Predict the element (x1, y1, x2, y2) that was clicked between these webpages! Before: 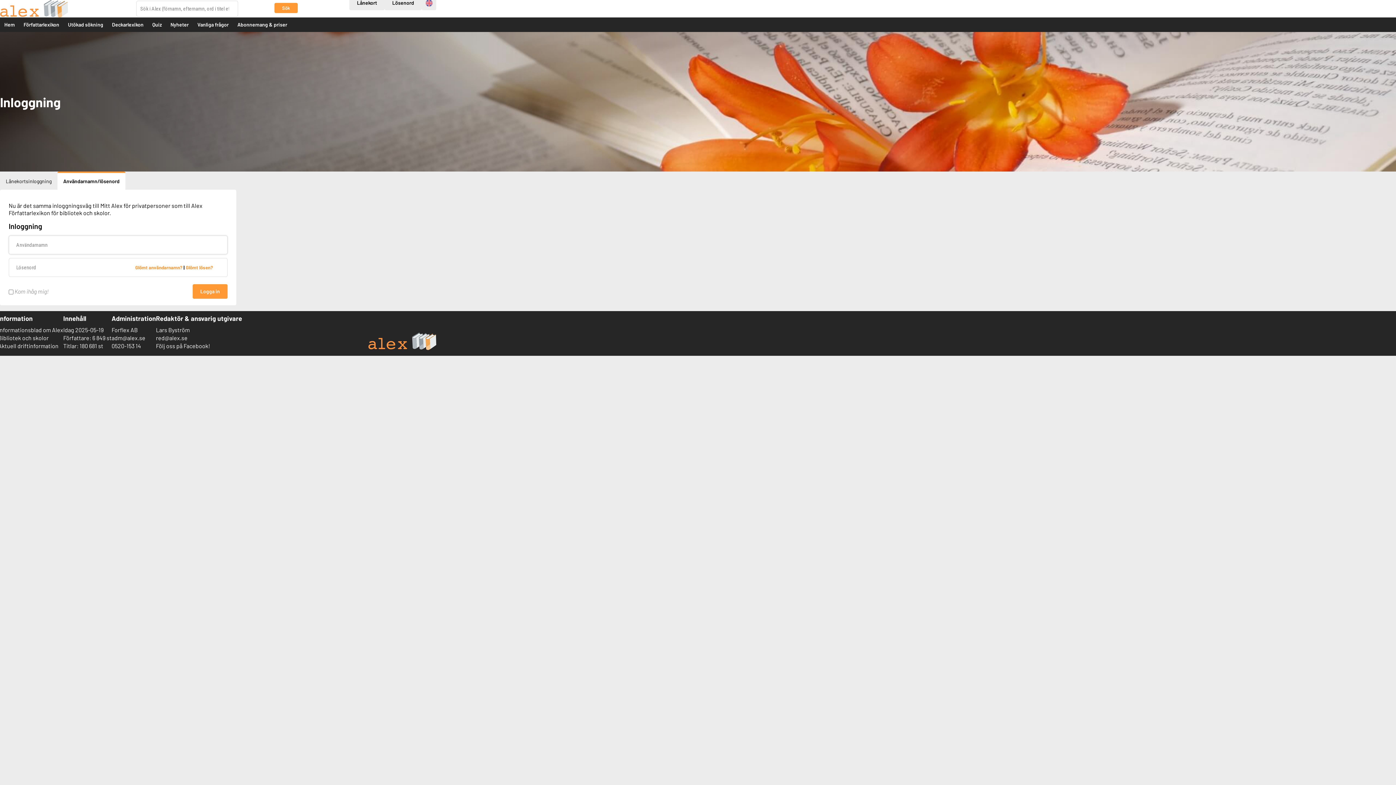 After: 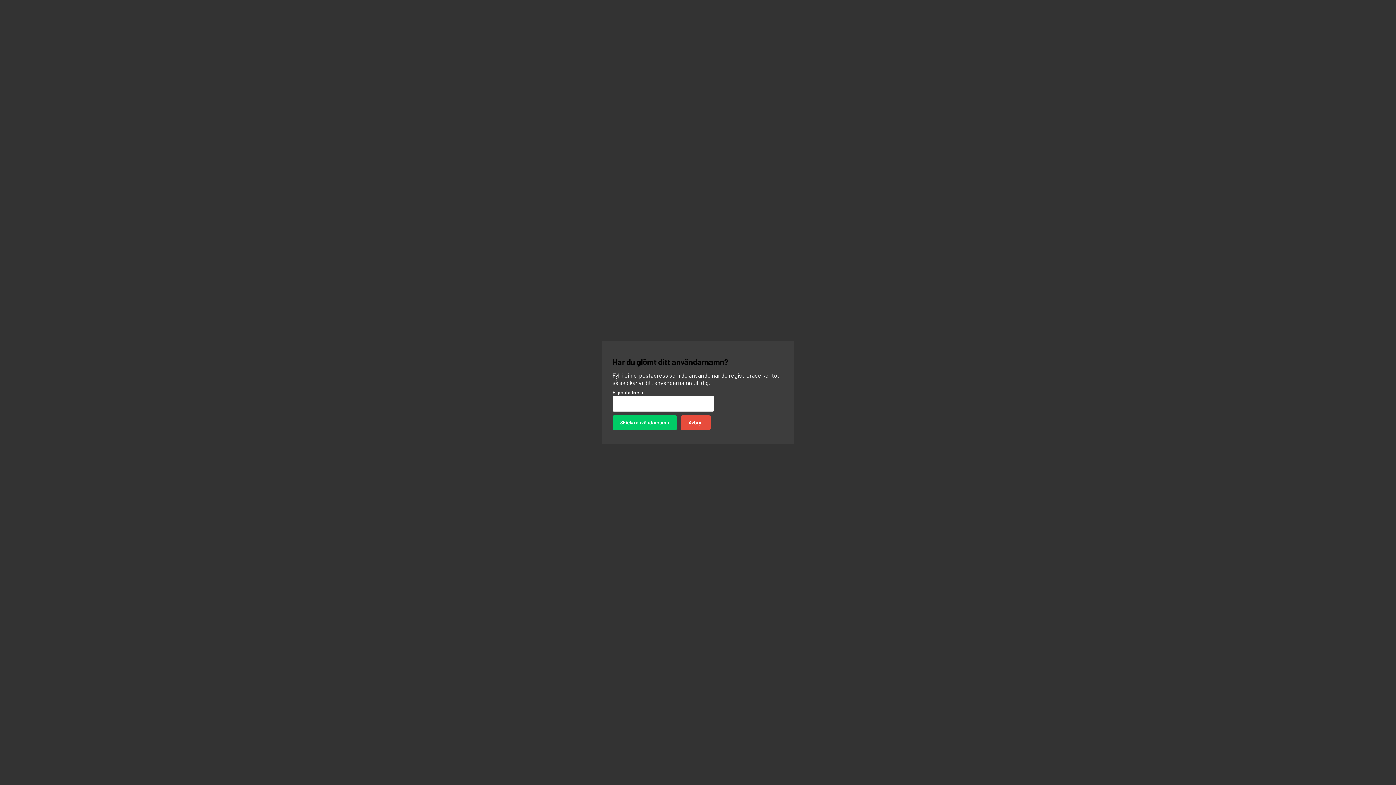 Action: label: Glömt användarnamn?  bbox: (135, 264, 183, 270)